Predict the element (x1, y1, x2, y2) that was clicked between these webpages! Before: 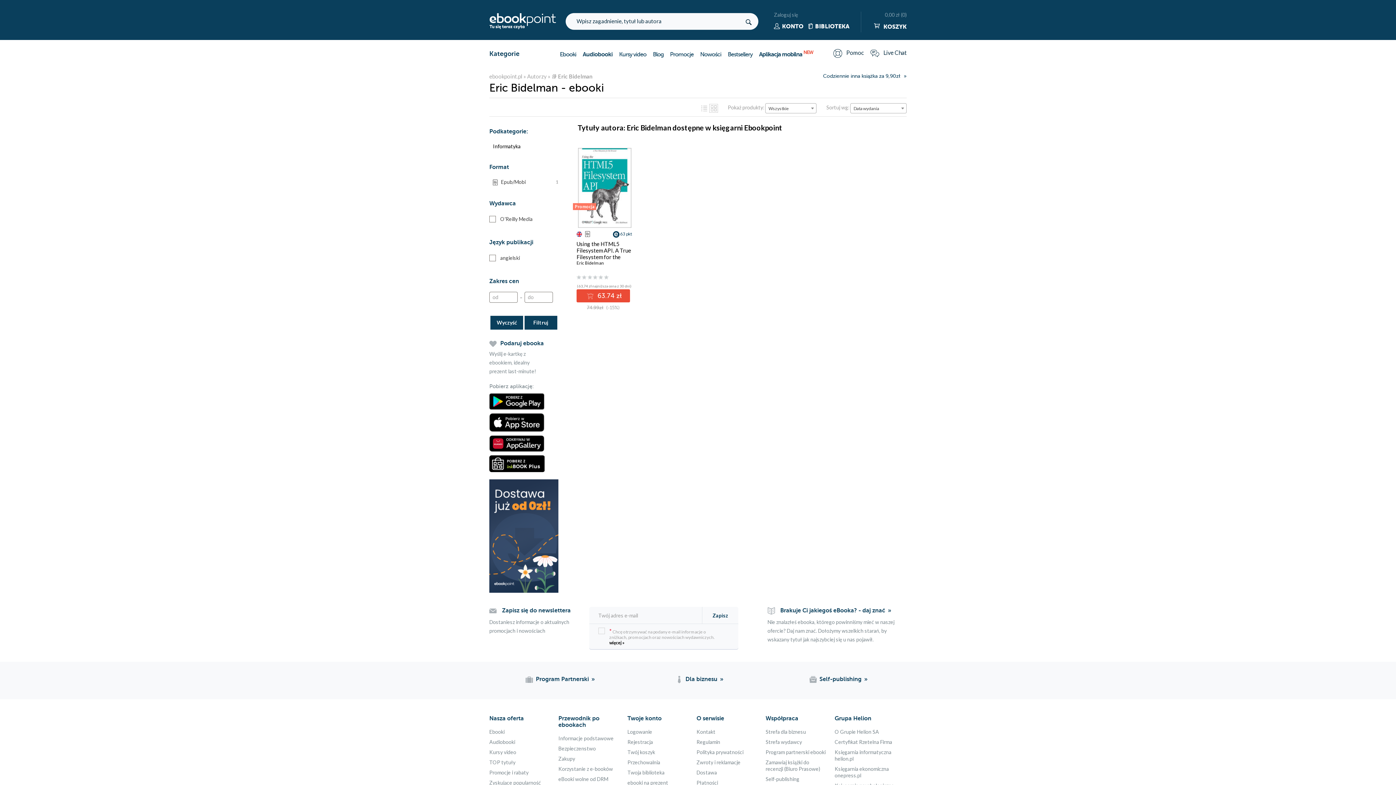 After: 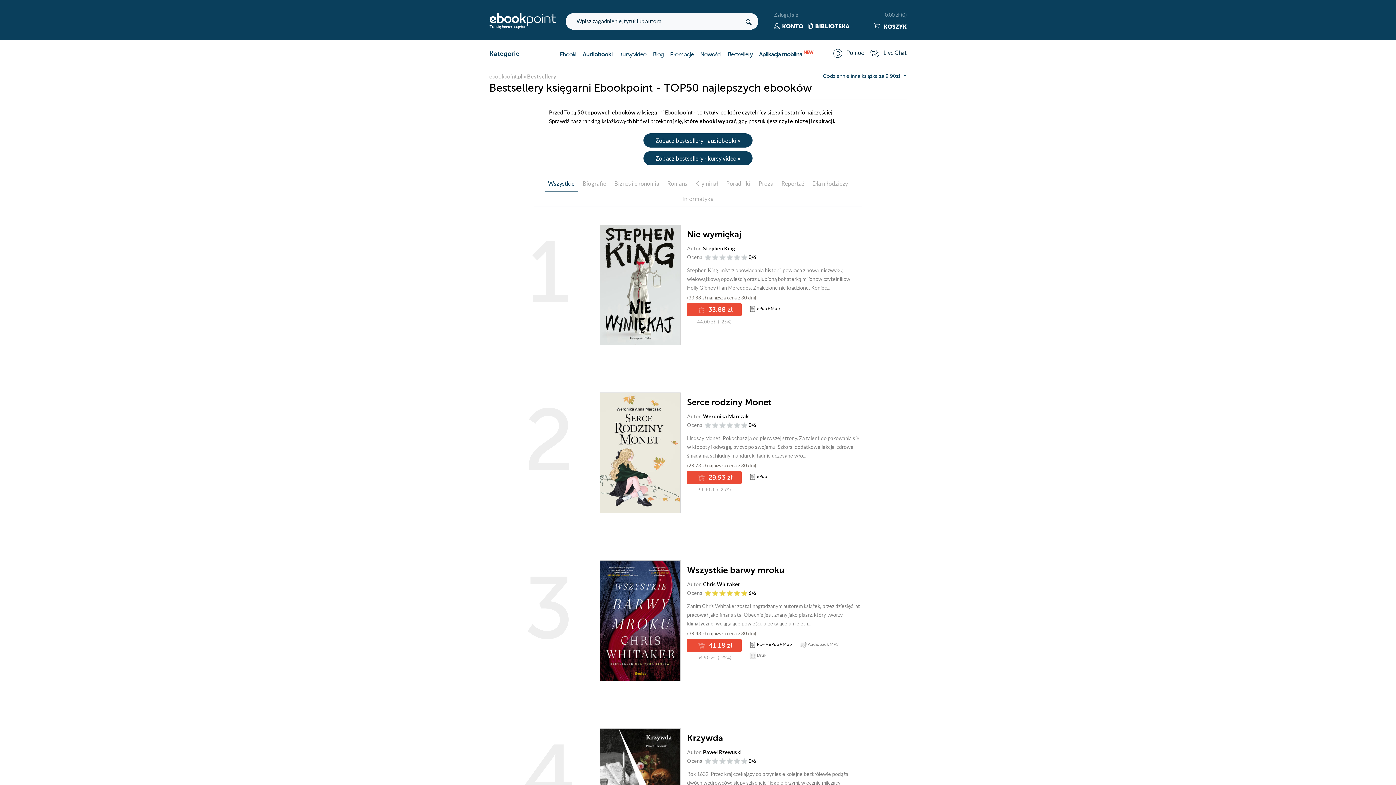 Action: bbox: (489, 759, 515, 765) label: TOP tytuły